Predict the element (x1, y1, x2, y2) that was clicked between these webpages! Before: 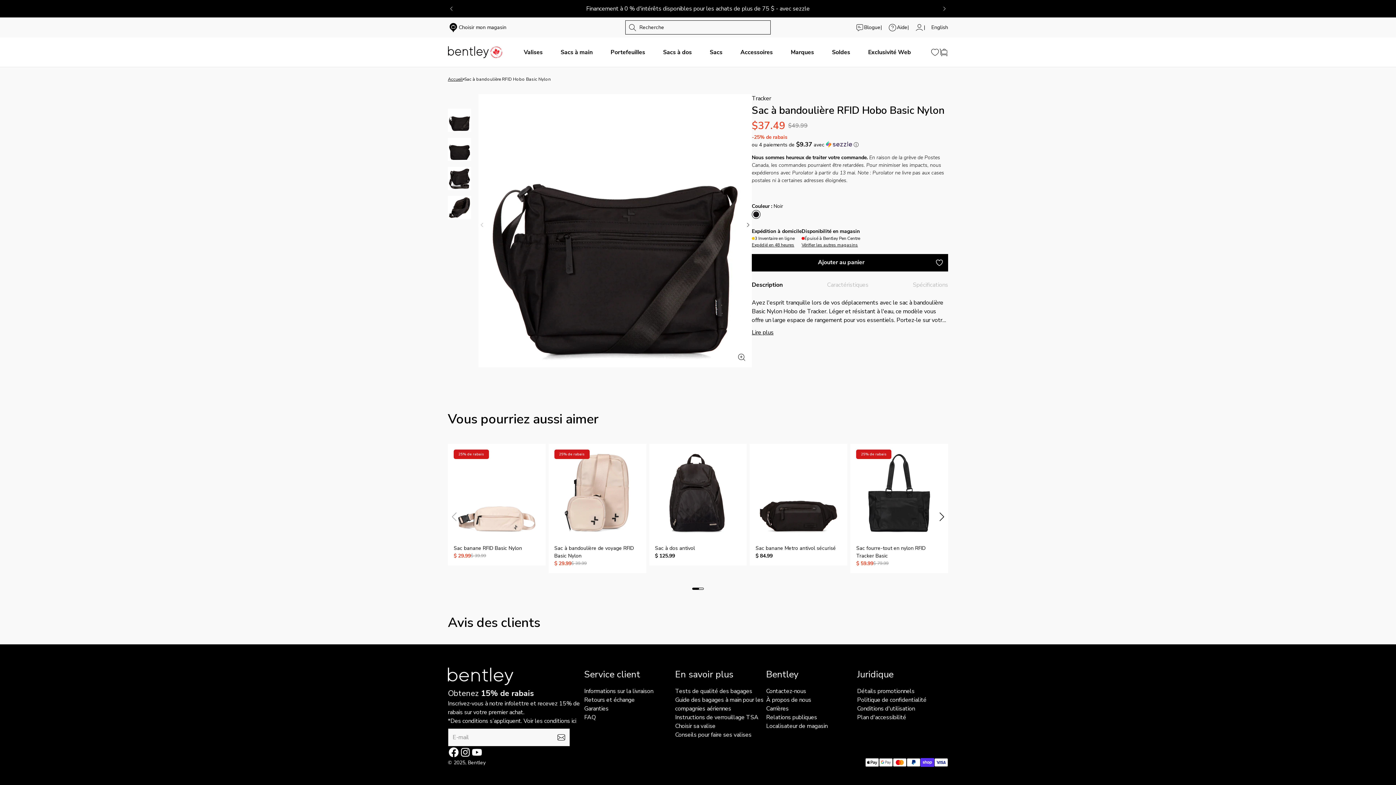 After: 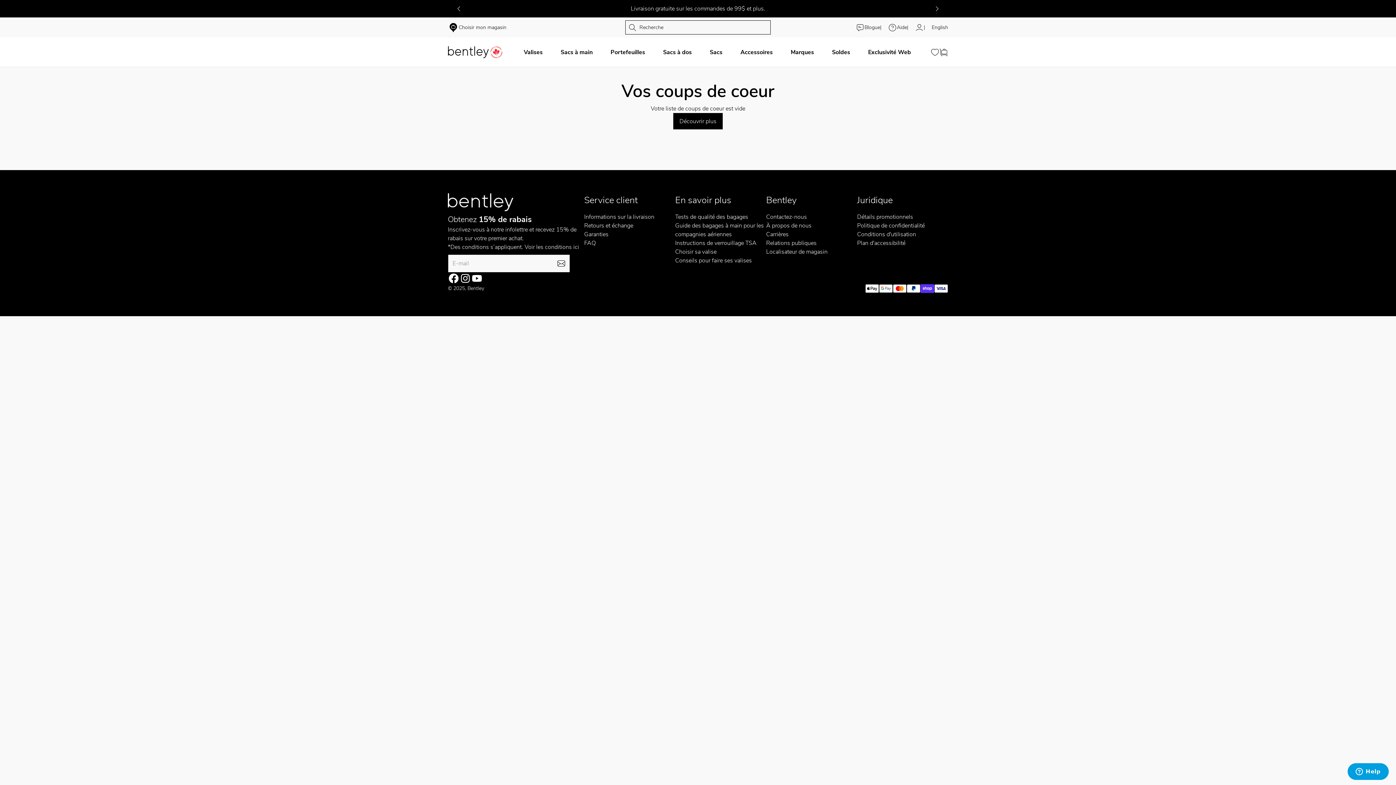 Action: bbox: (930, 47, 939, 56) label: Liste de souhaits